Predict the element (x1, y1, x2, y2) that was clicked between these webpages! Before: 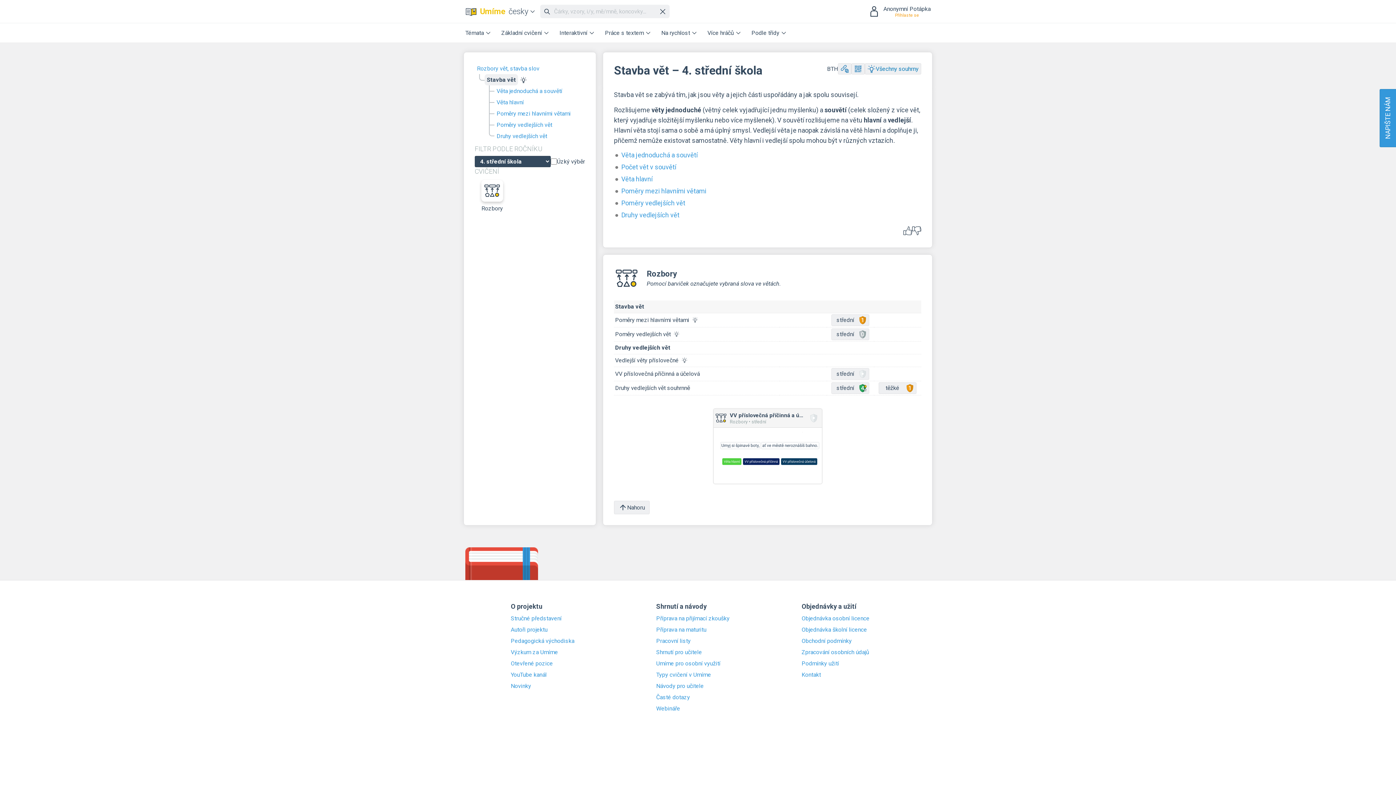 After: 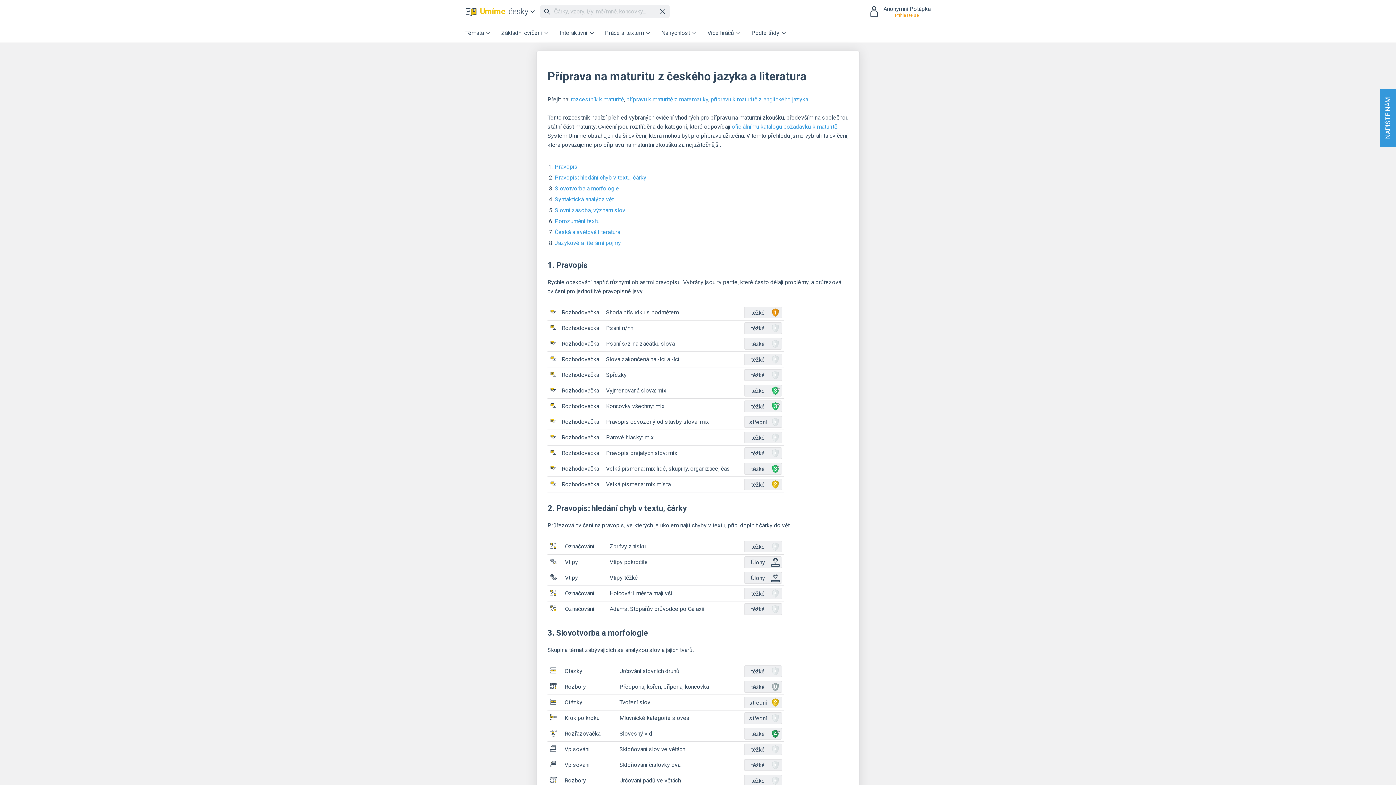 Action: label: Příprava na maturitu bbox: (656, 626, 740, 633)